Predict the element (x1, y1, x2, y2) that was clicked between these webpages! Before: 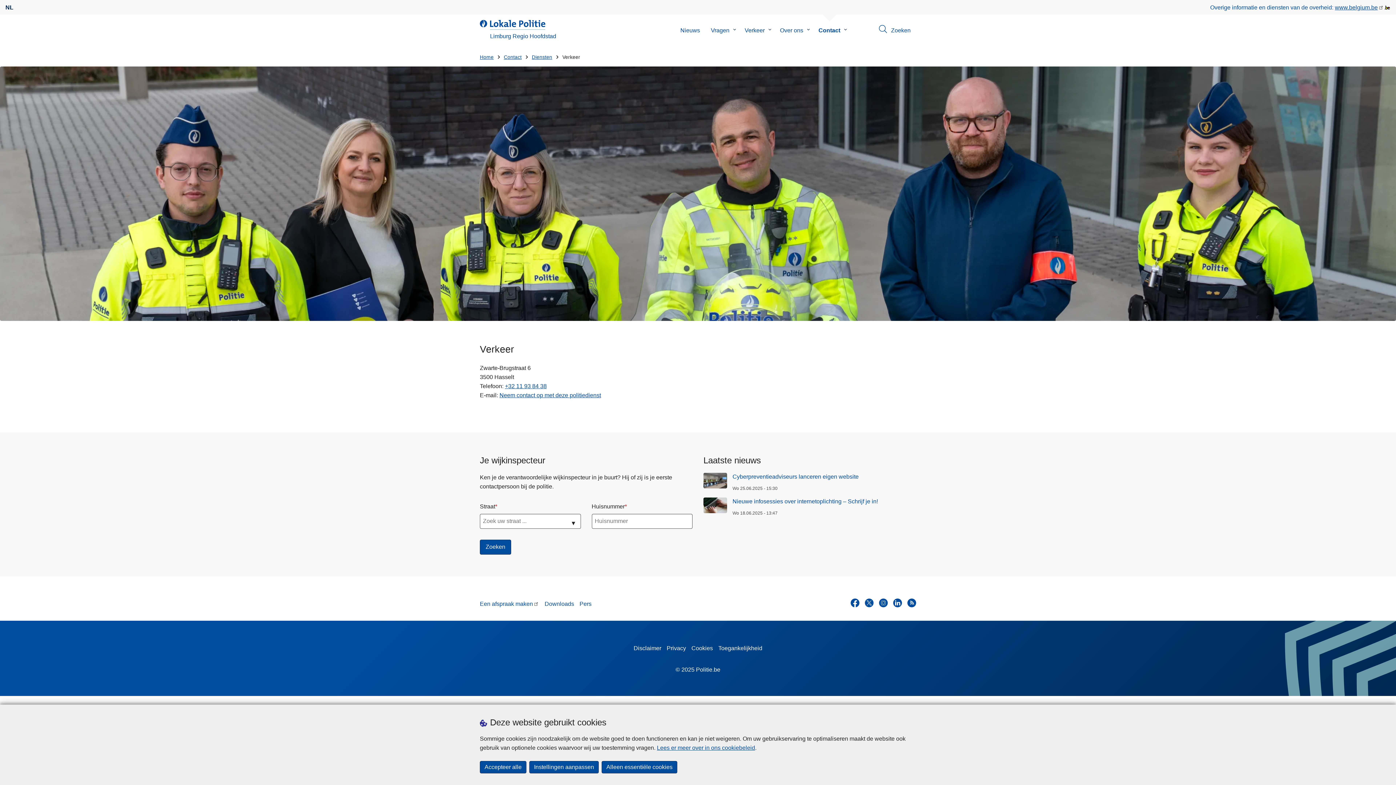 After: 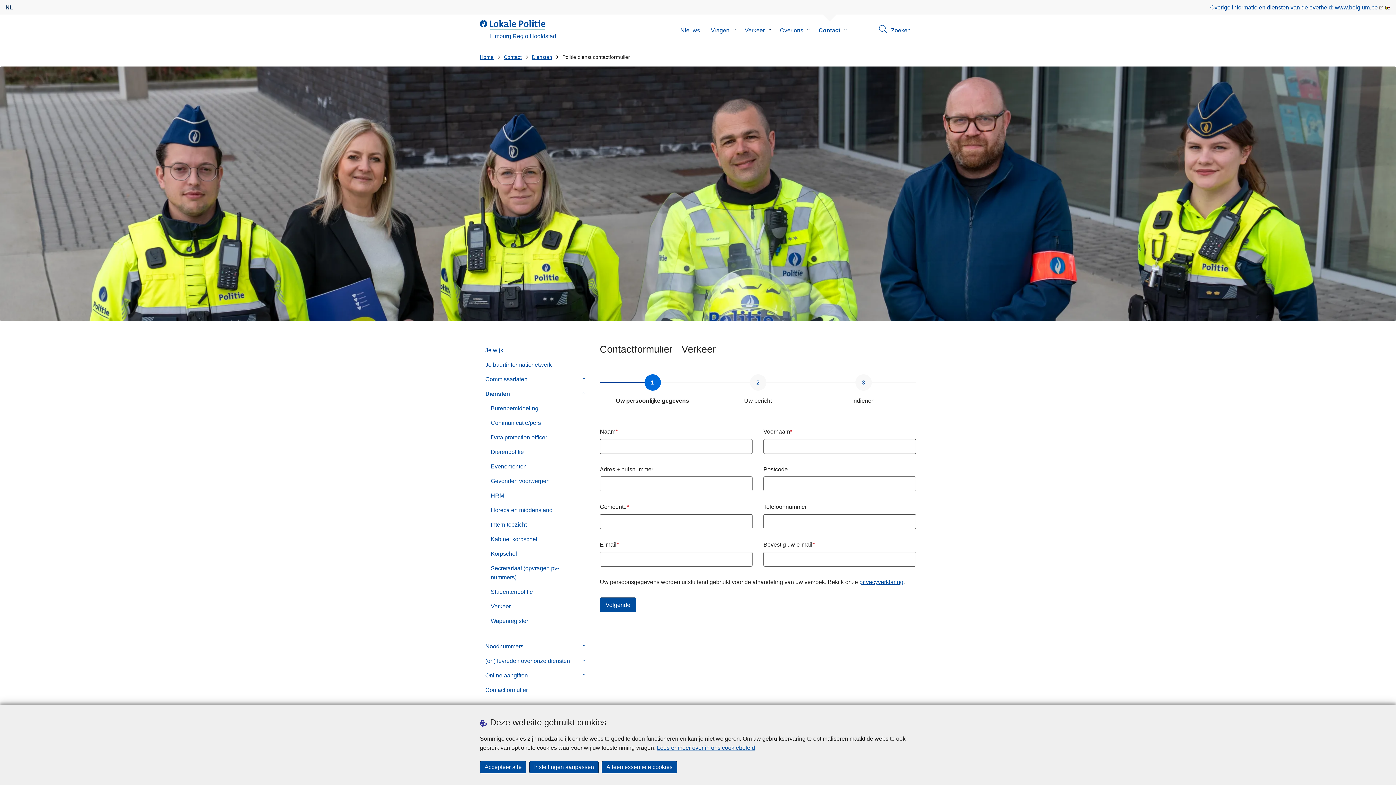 Action: label: Neem contact op met deze politiedienst bbox: (499, 391, 601, 400)